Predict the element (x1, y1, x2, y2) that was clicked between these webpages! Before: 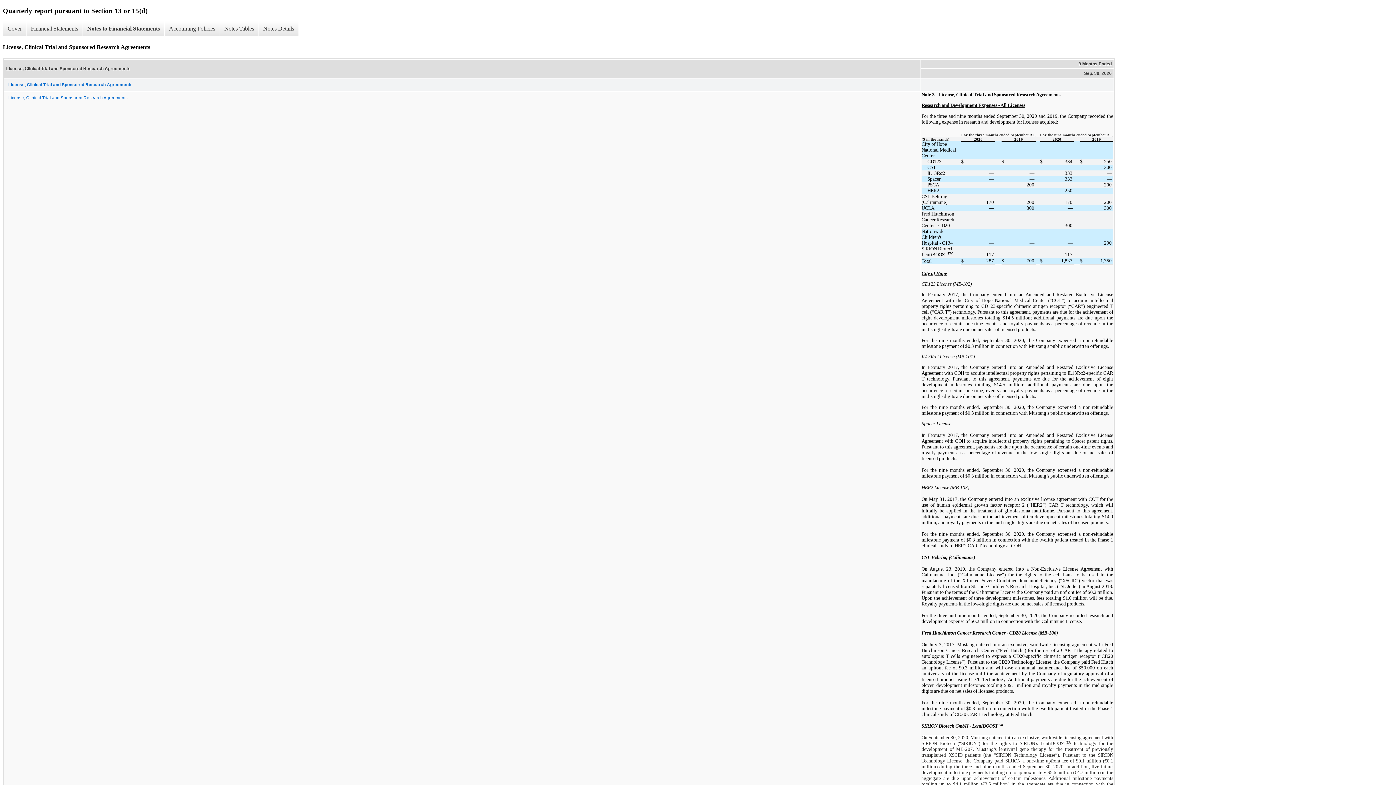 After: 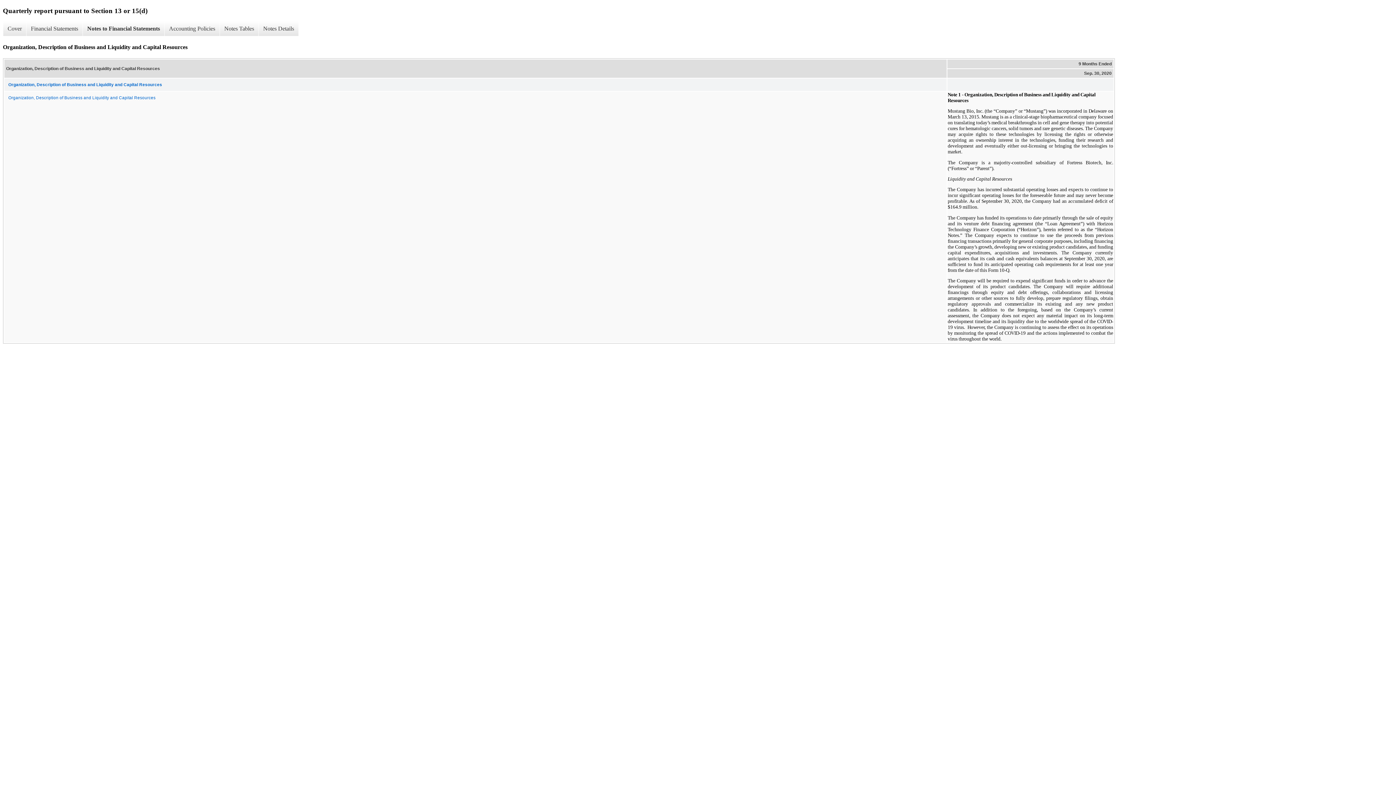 Action: bbox: (82, 21, 164, 36) label: Notes to Financial Statements